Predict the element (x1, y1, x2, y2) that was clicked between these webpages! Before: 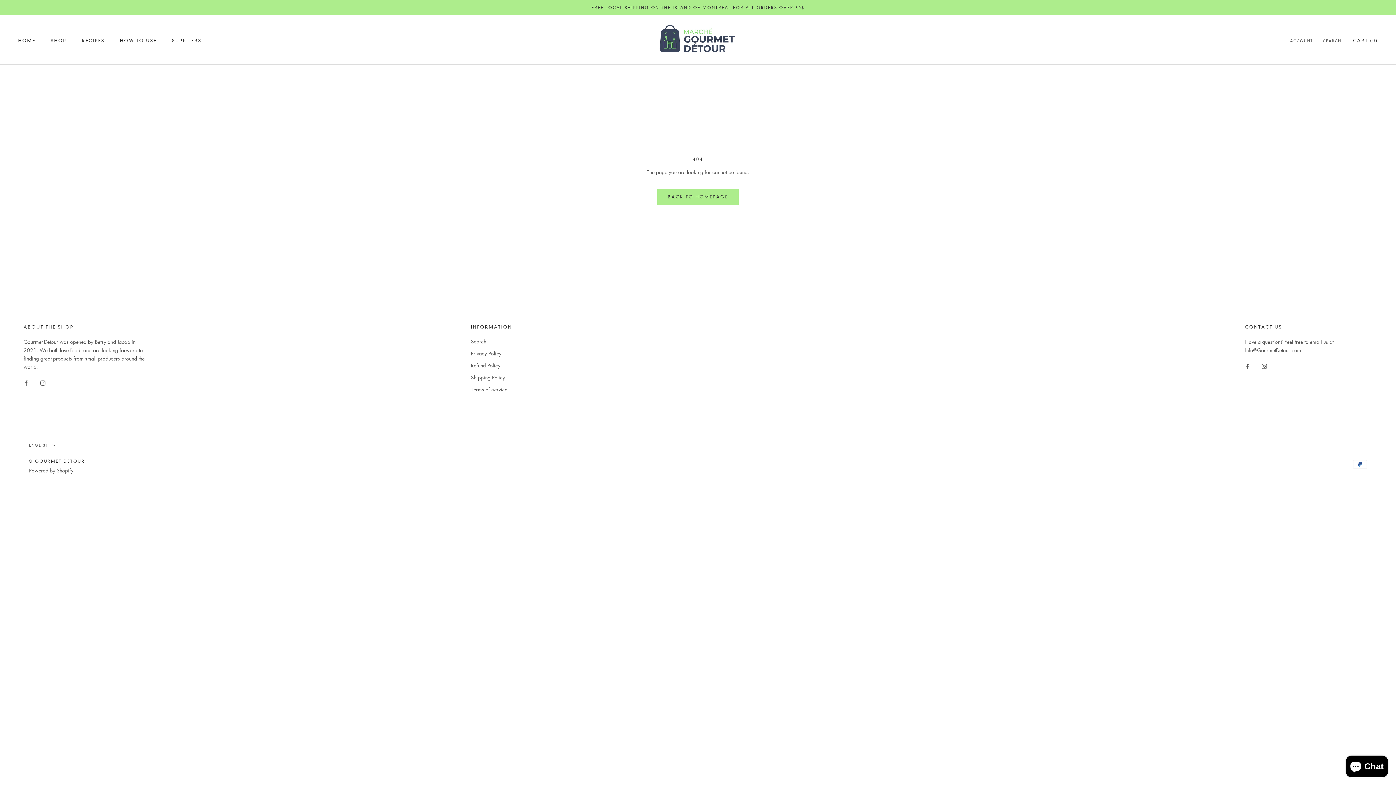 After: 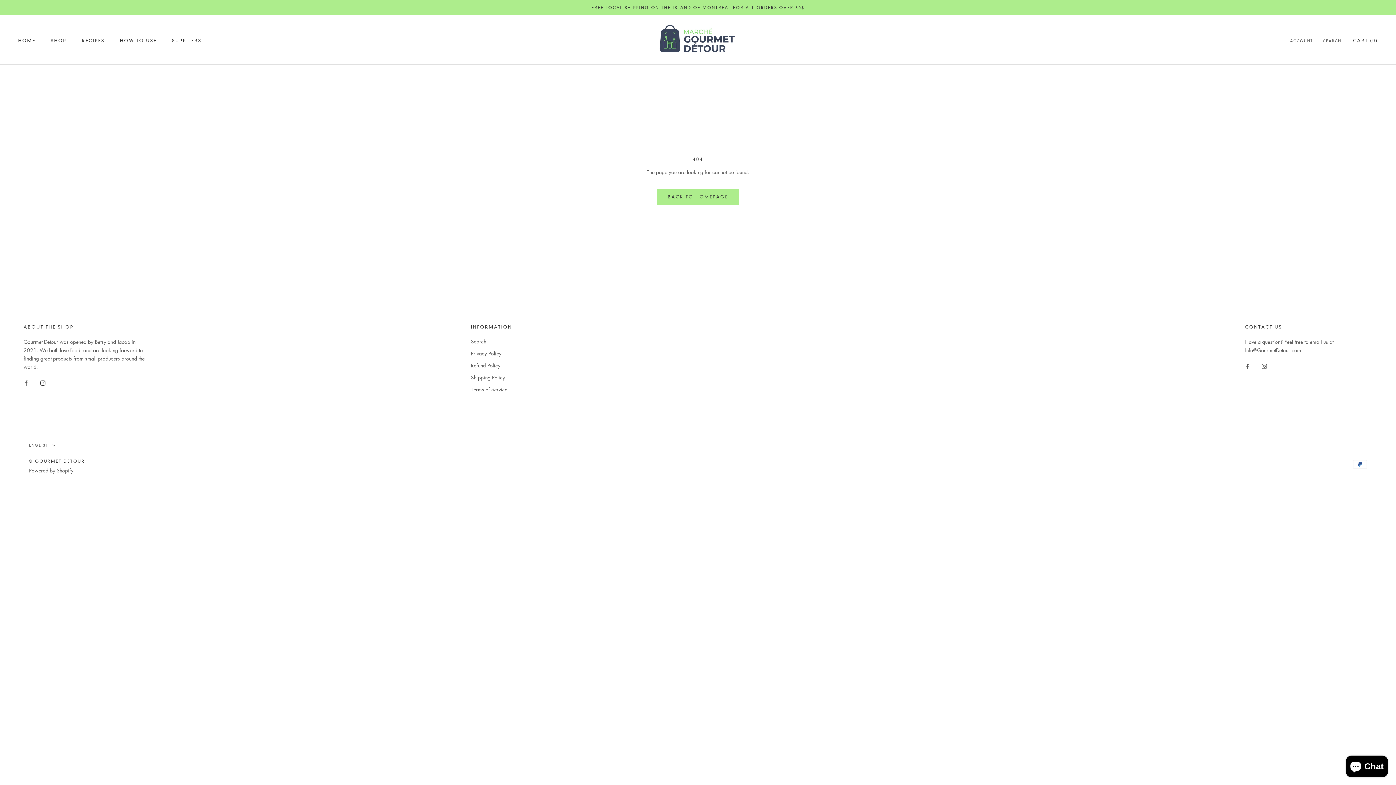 Action: bbox: (40, 378, 45, 386) label: Instagram